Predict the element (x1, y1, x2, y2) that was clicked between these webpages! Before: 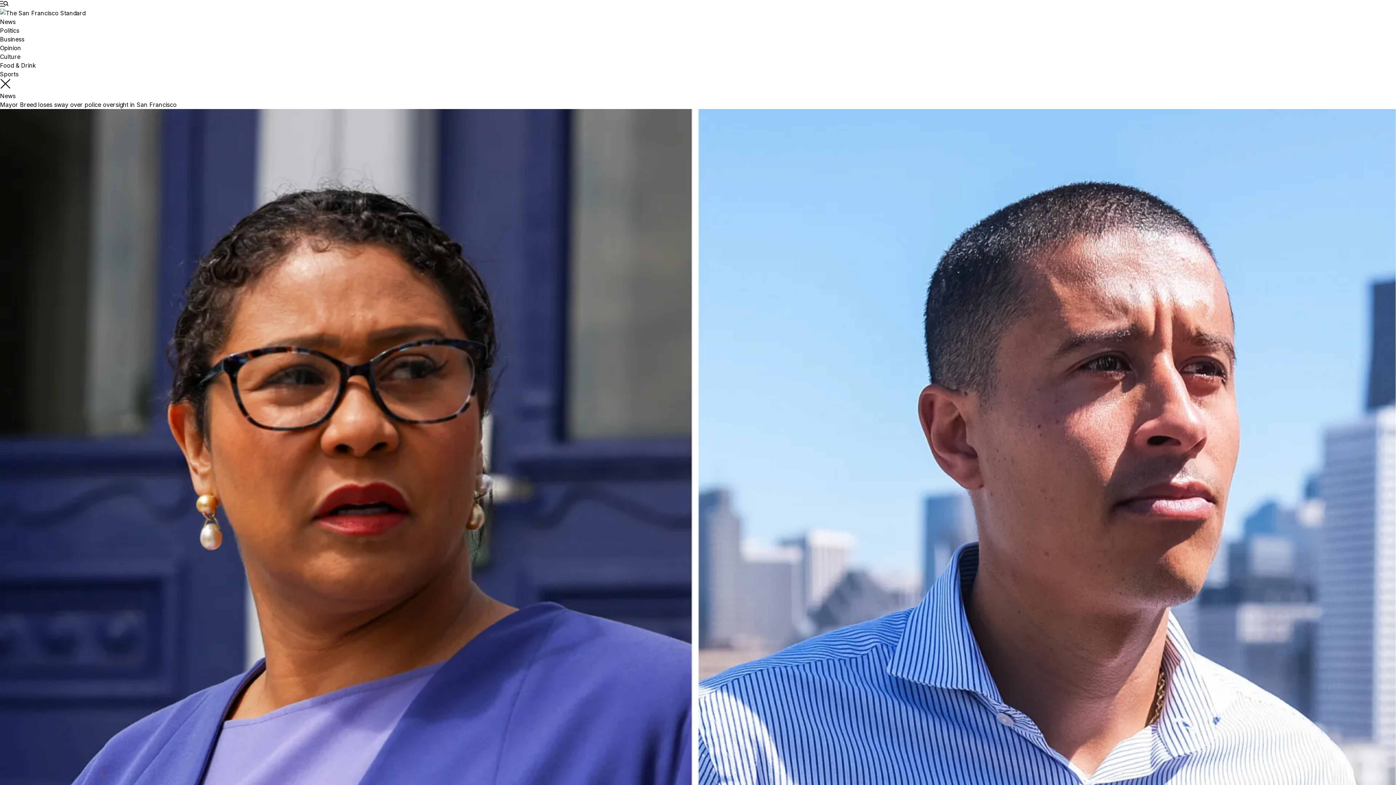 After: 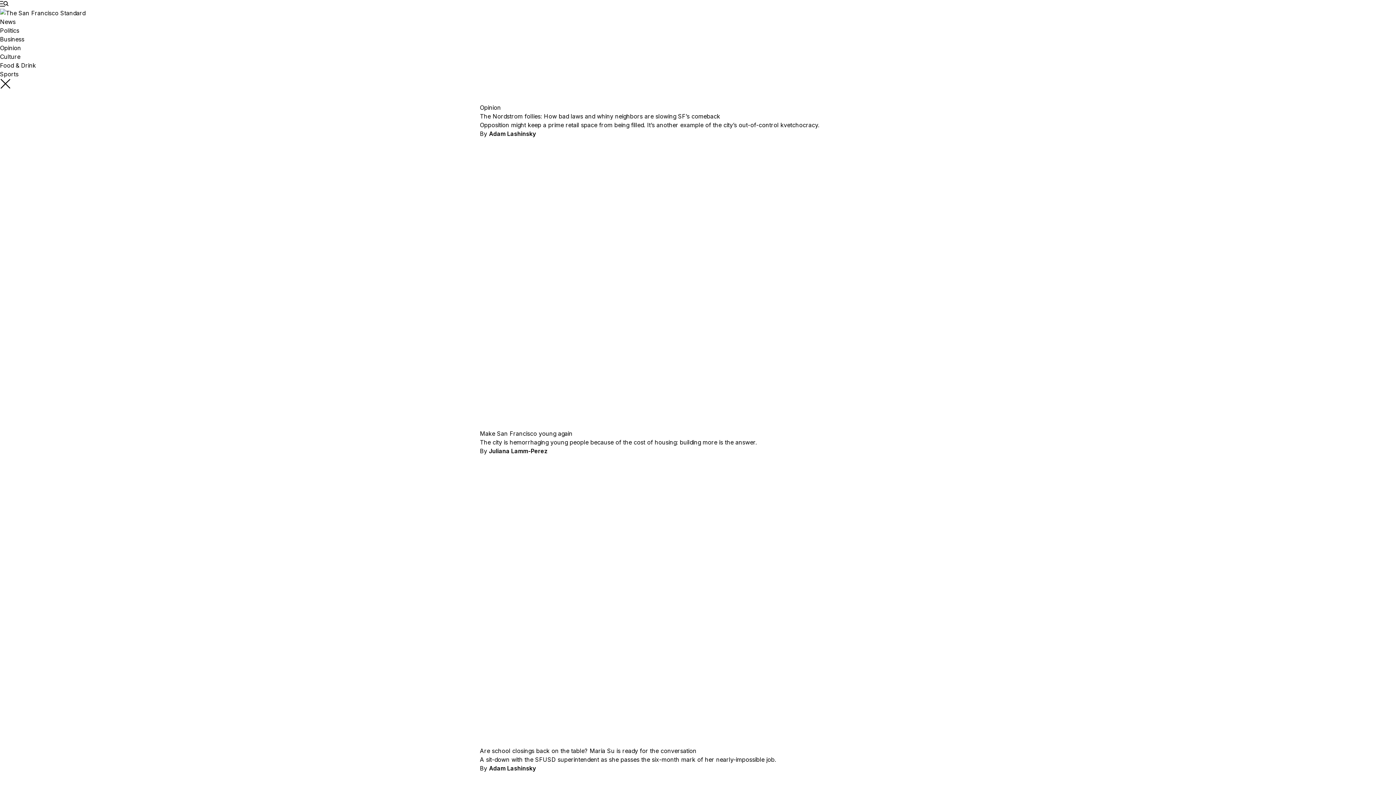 Action: label: Opinion bbox: (0, 44, 21, 51)